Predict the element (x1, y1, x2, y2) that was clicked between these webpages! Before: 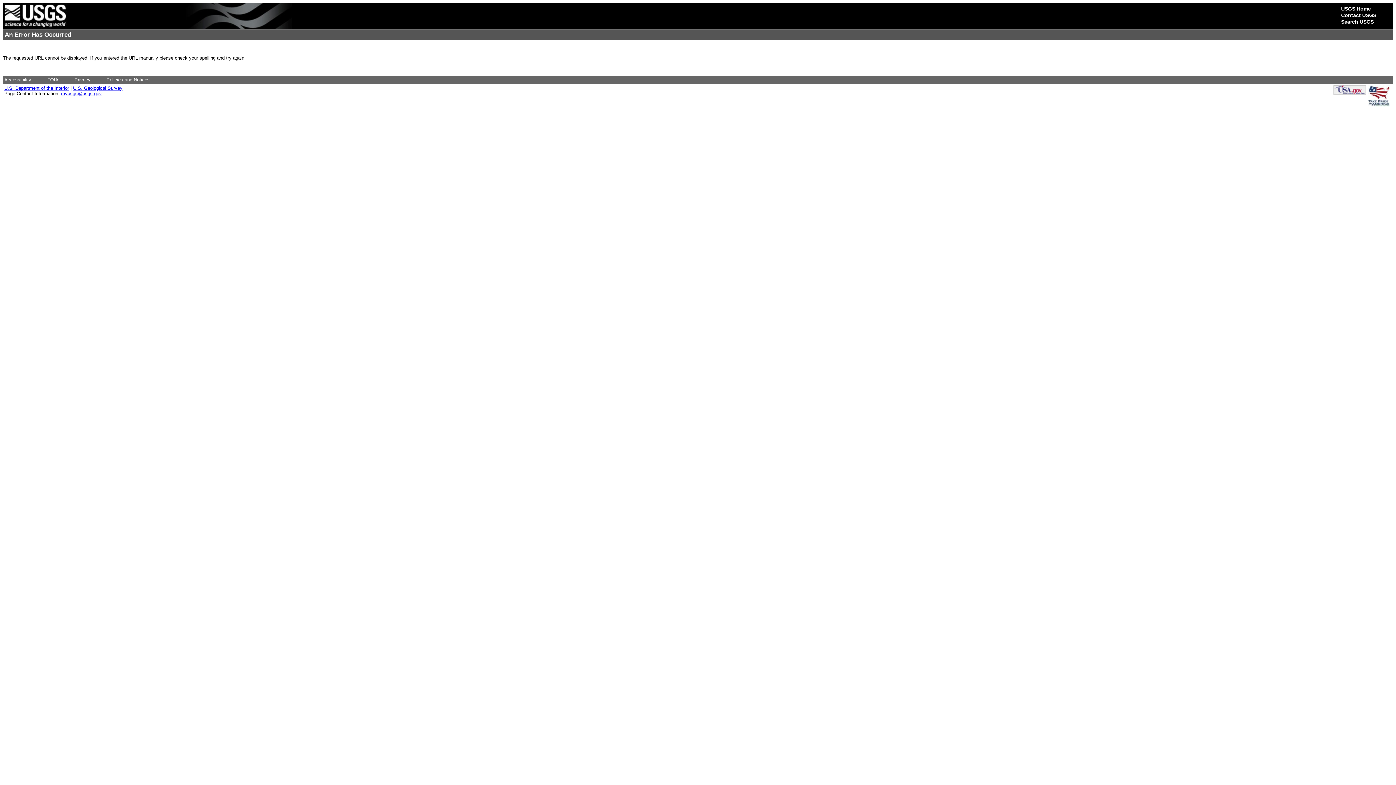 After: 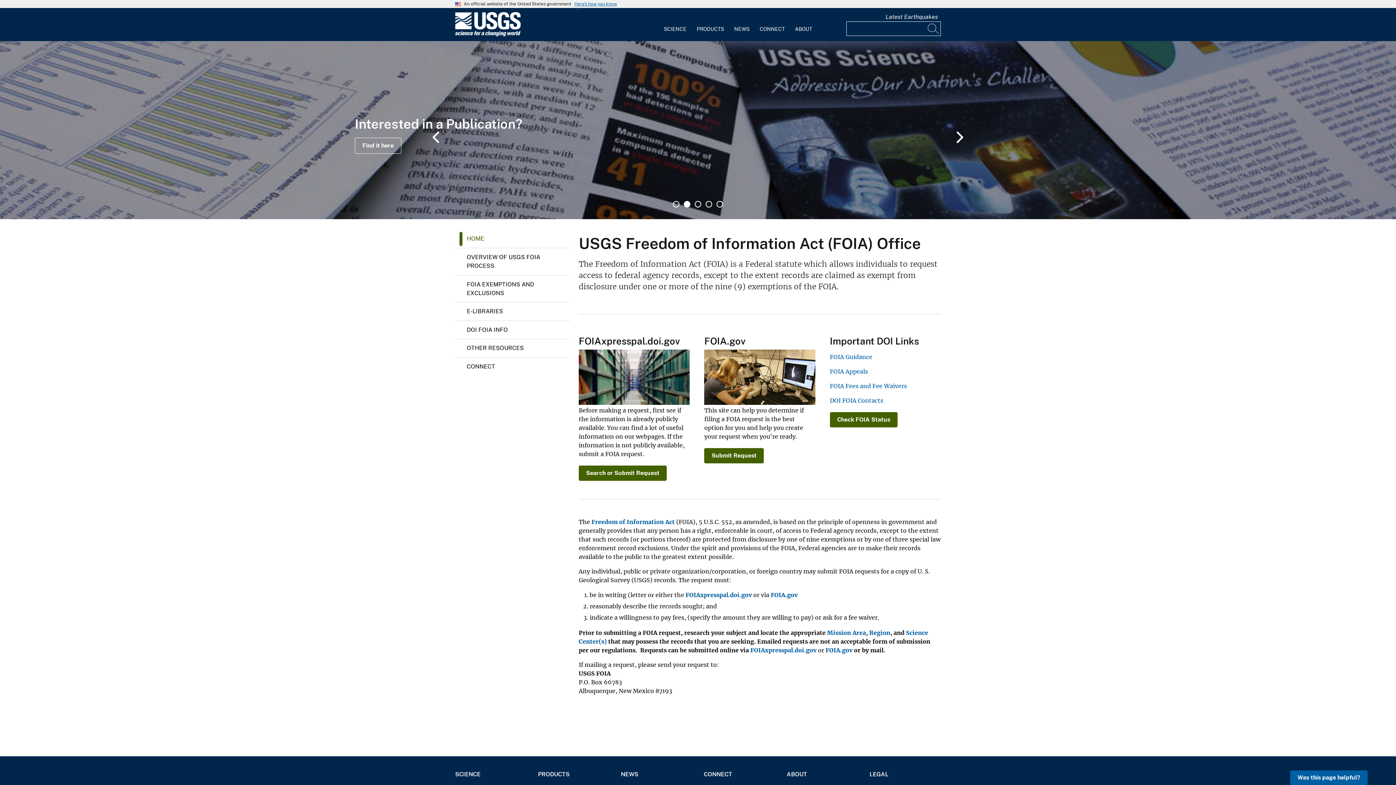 Action: bbox: (47, 77, 58, 82) label: FOIA